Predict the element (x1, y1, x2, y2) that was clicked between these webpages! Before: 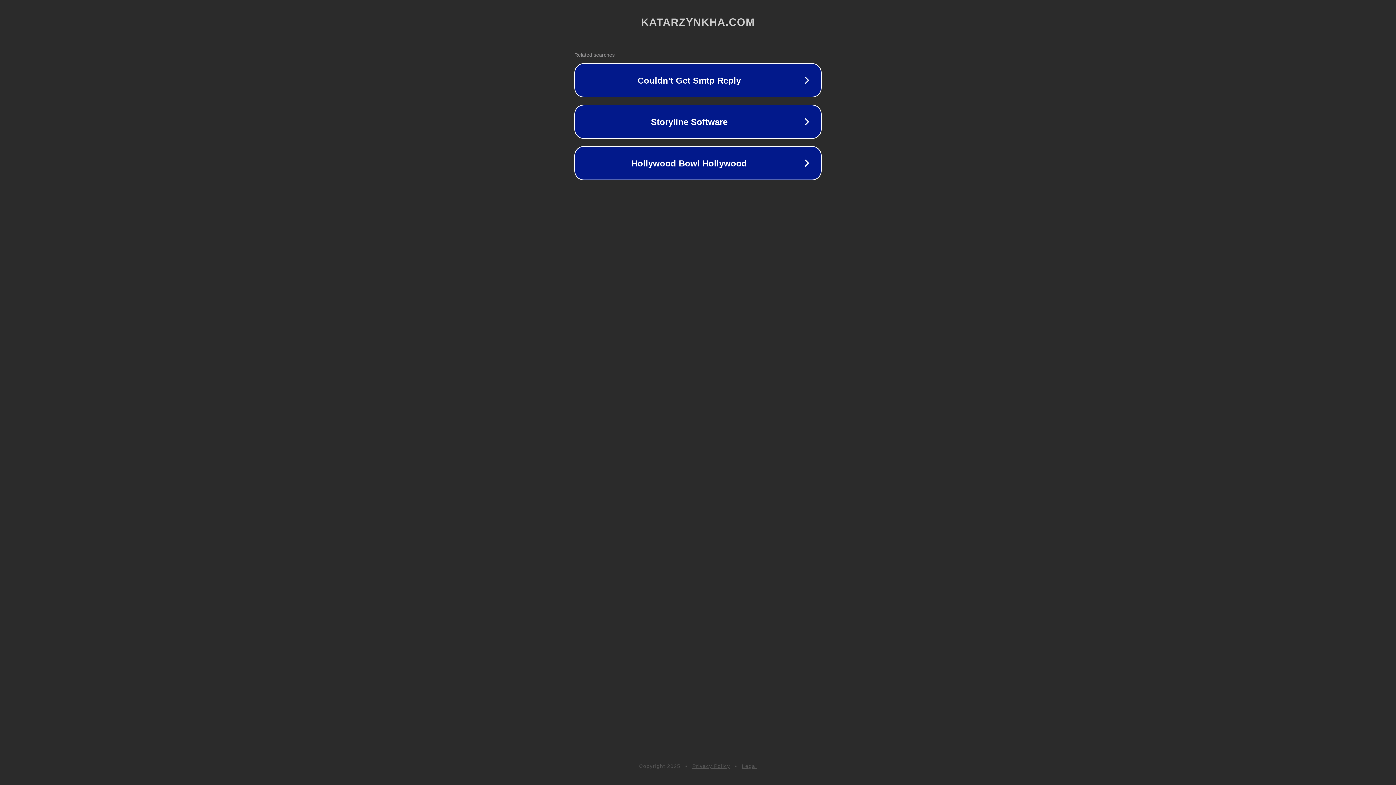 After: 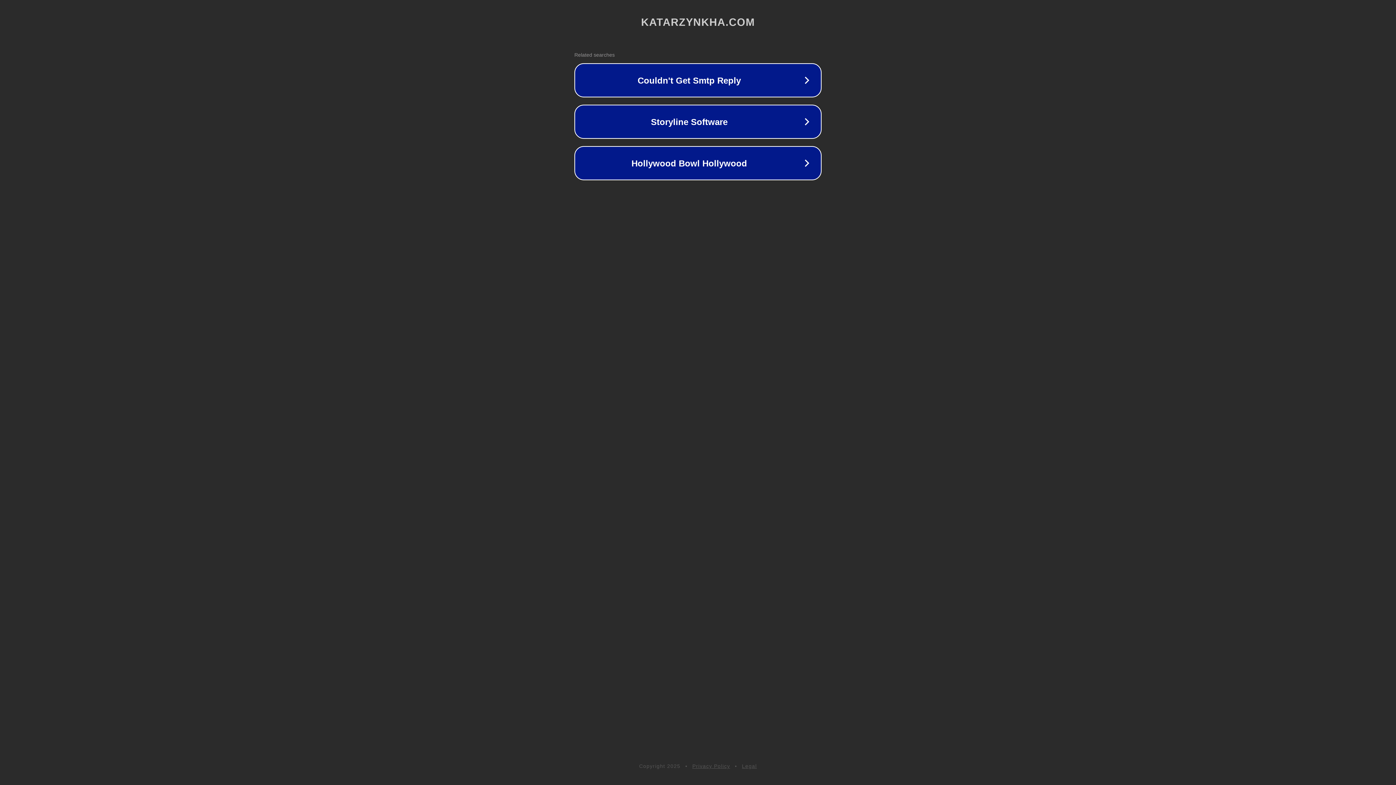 Action: label: Privacy Policy bbox: (692, 763, 730, 769)